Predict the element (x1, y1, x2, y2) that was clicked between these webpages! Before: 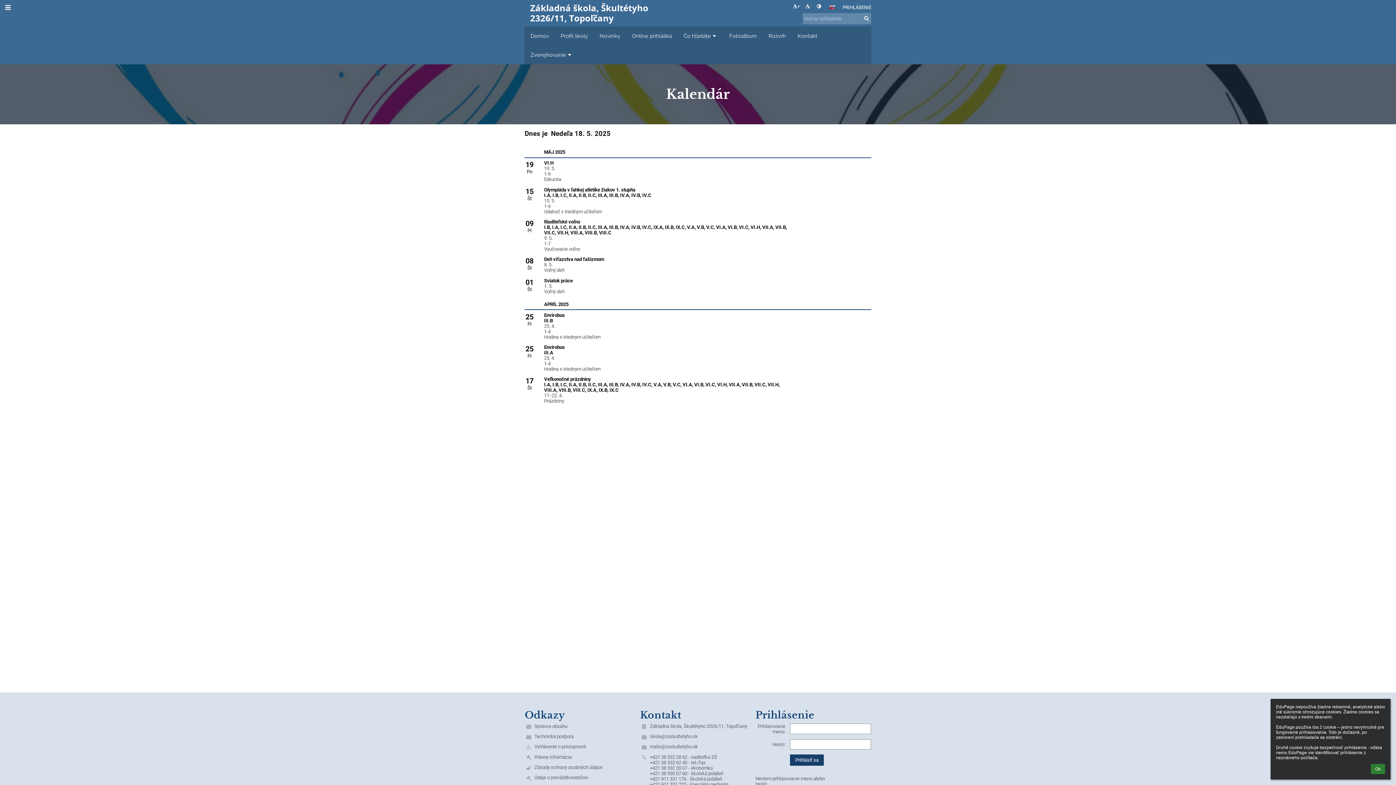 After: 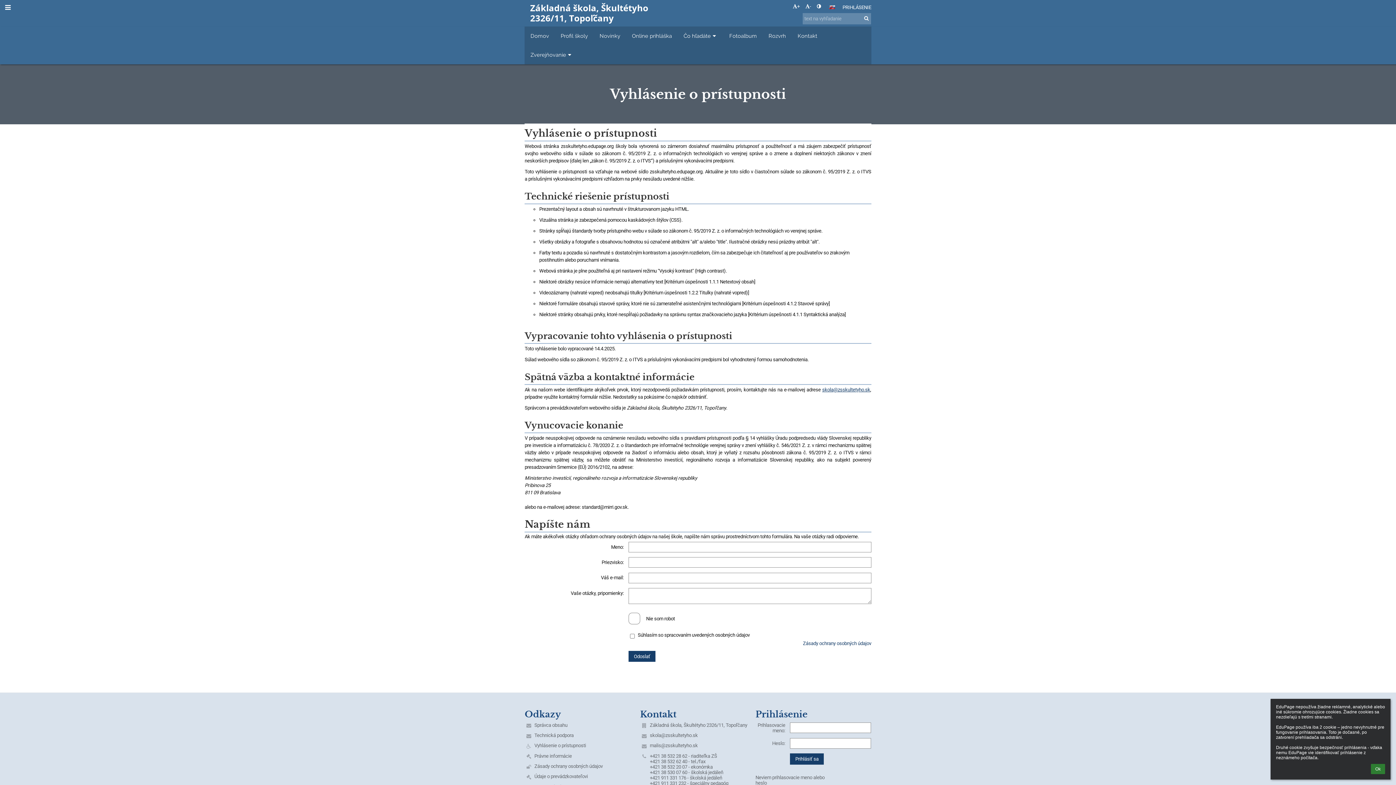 Action: bbox: (534, 744, 637, 749) label: Vyhlásenie o prístupnosti